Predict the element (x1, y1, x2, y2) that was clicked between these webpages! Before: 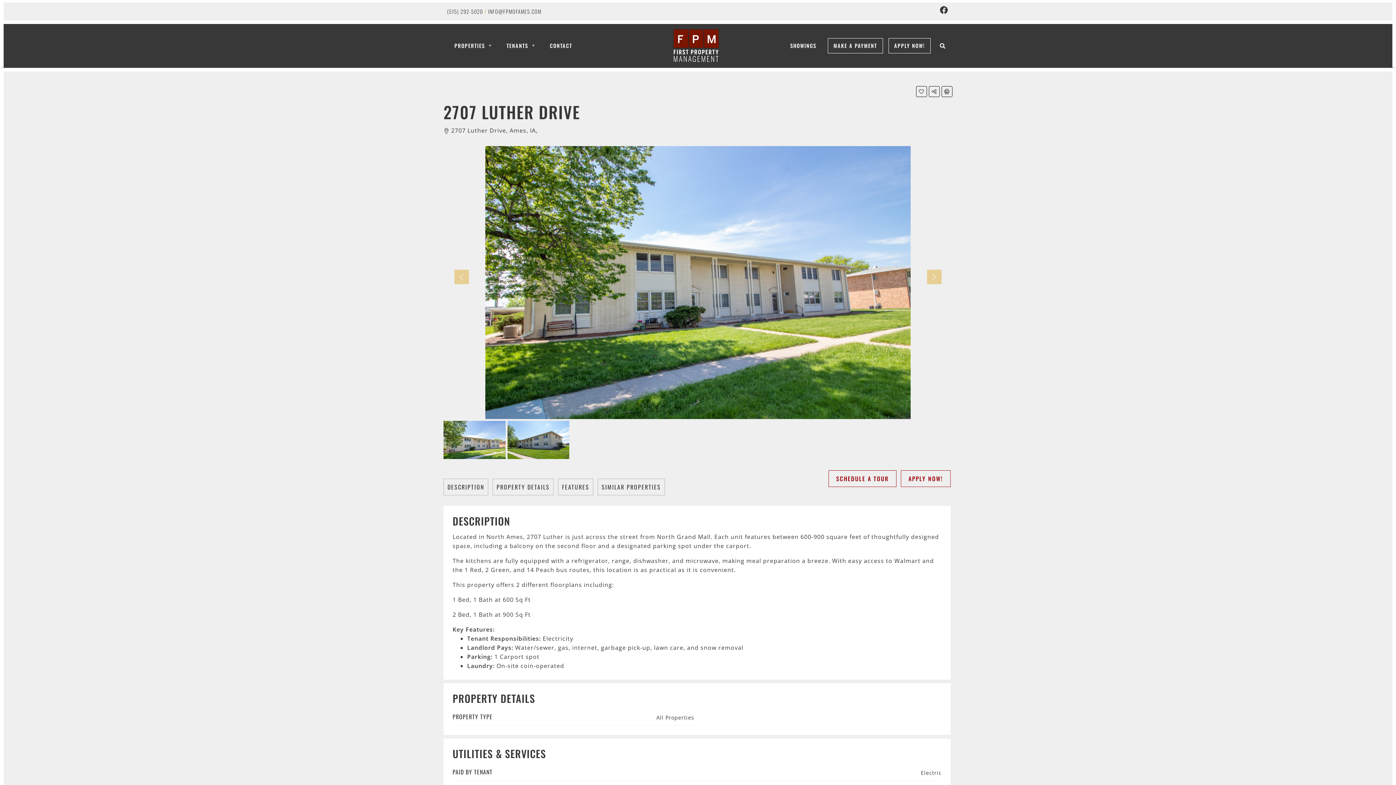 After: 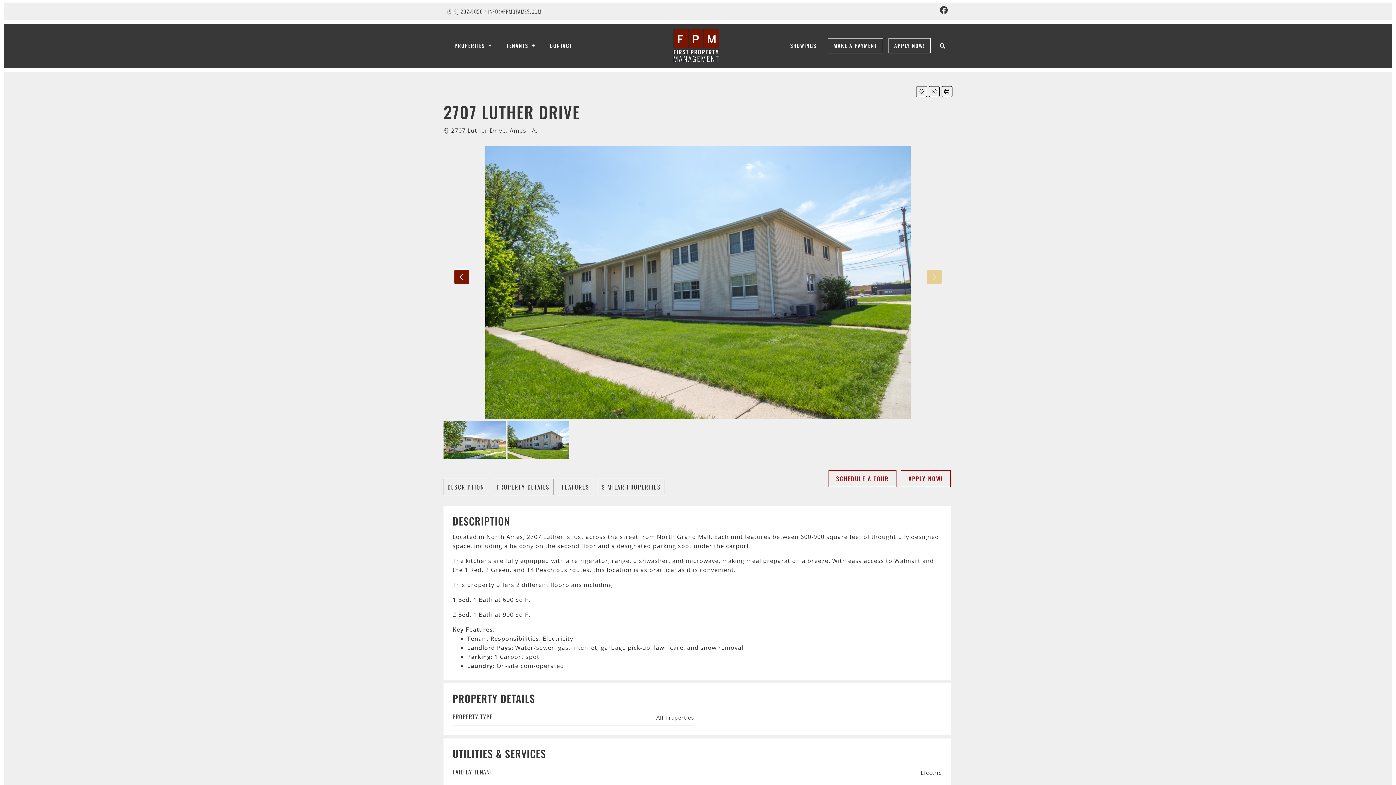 Action: bbox: (454, 269, 469, 284)